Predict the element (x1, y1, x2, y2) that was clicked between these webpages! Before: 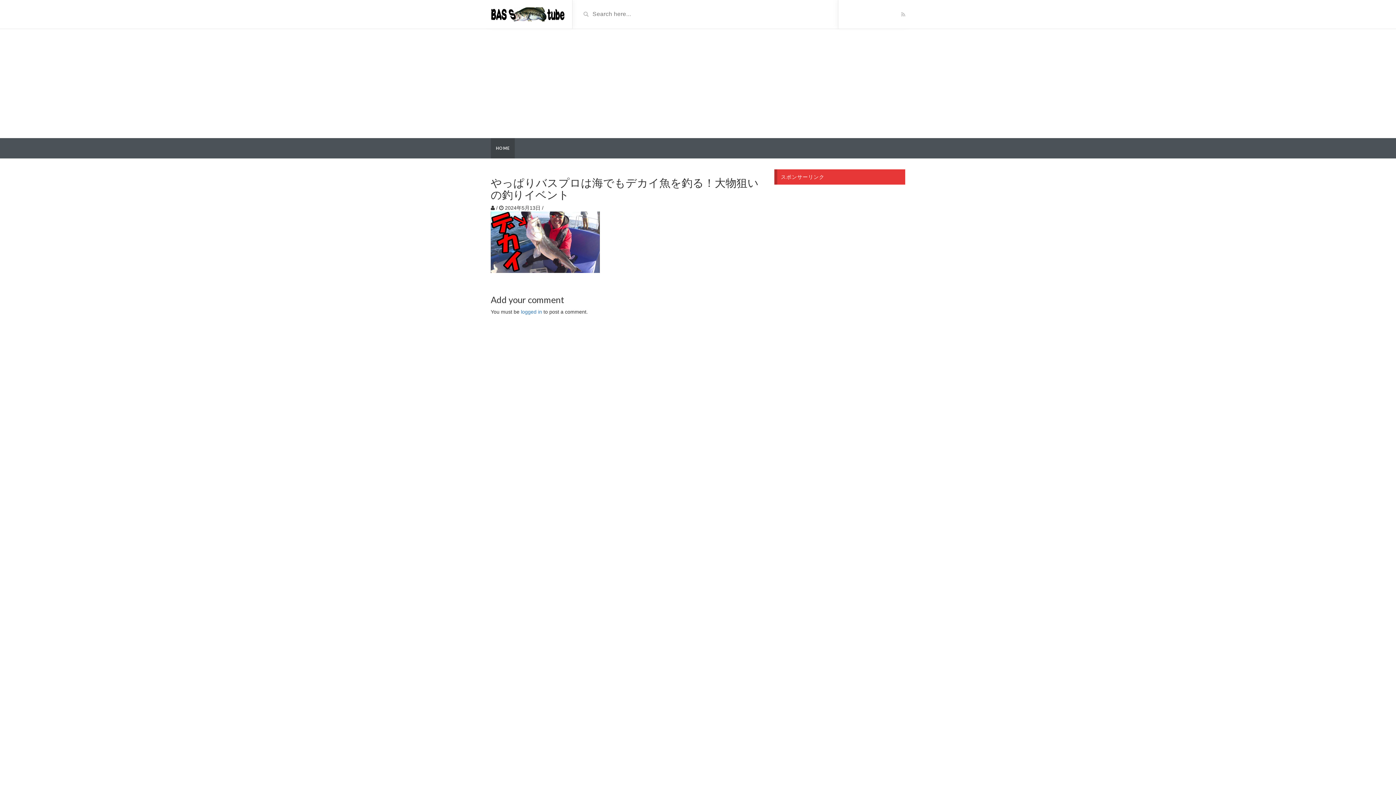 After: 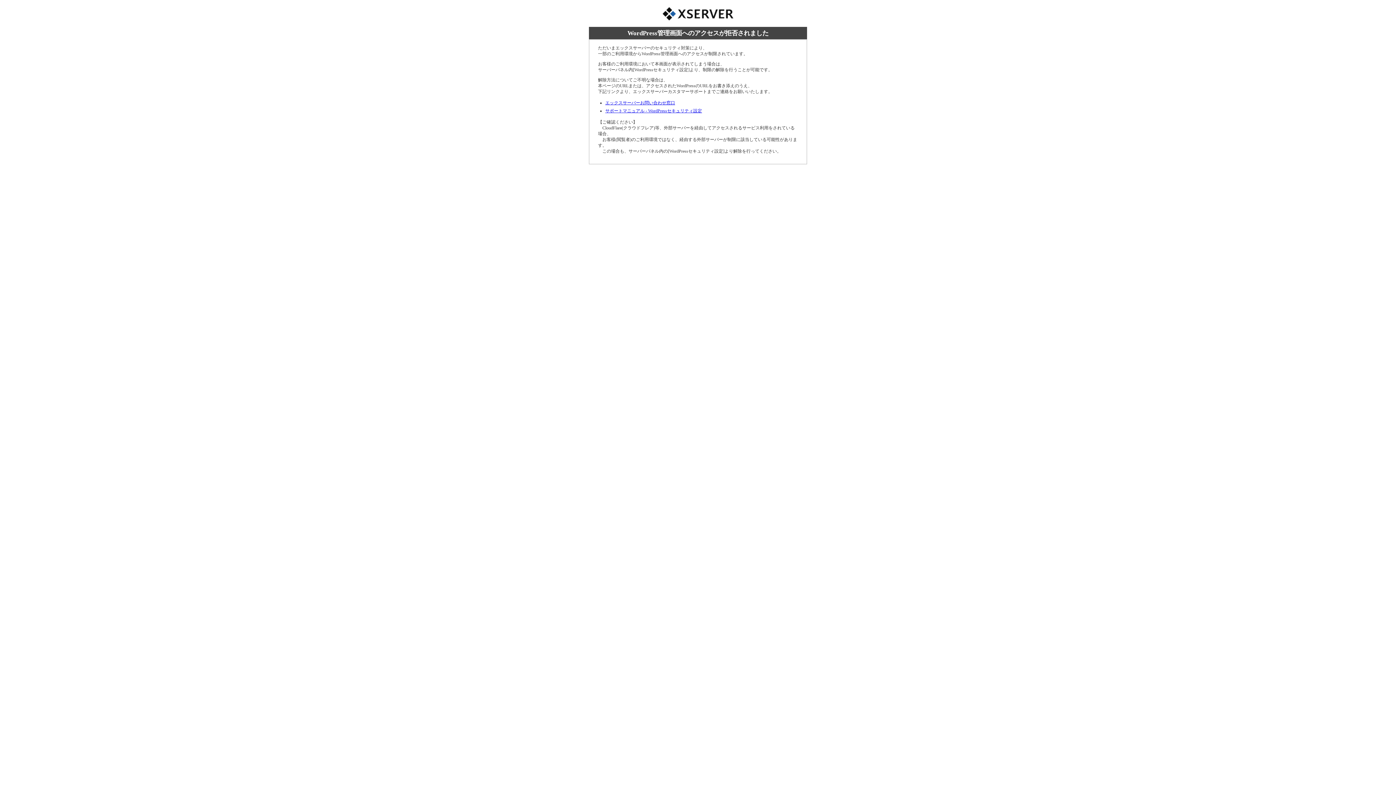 Action: bbox: (521, 309, 542, 314) label: logged in